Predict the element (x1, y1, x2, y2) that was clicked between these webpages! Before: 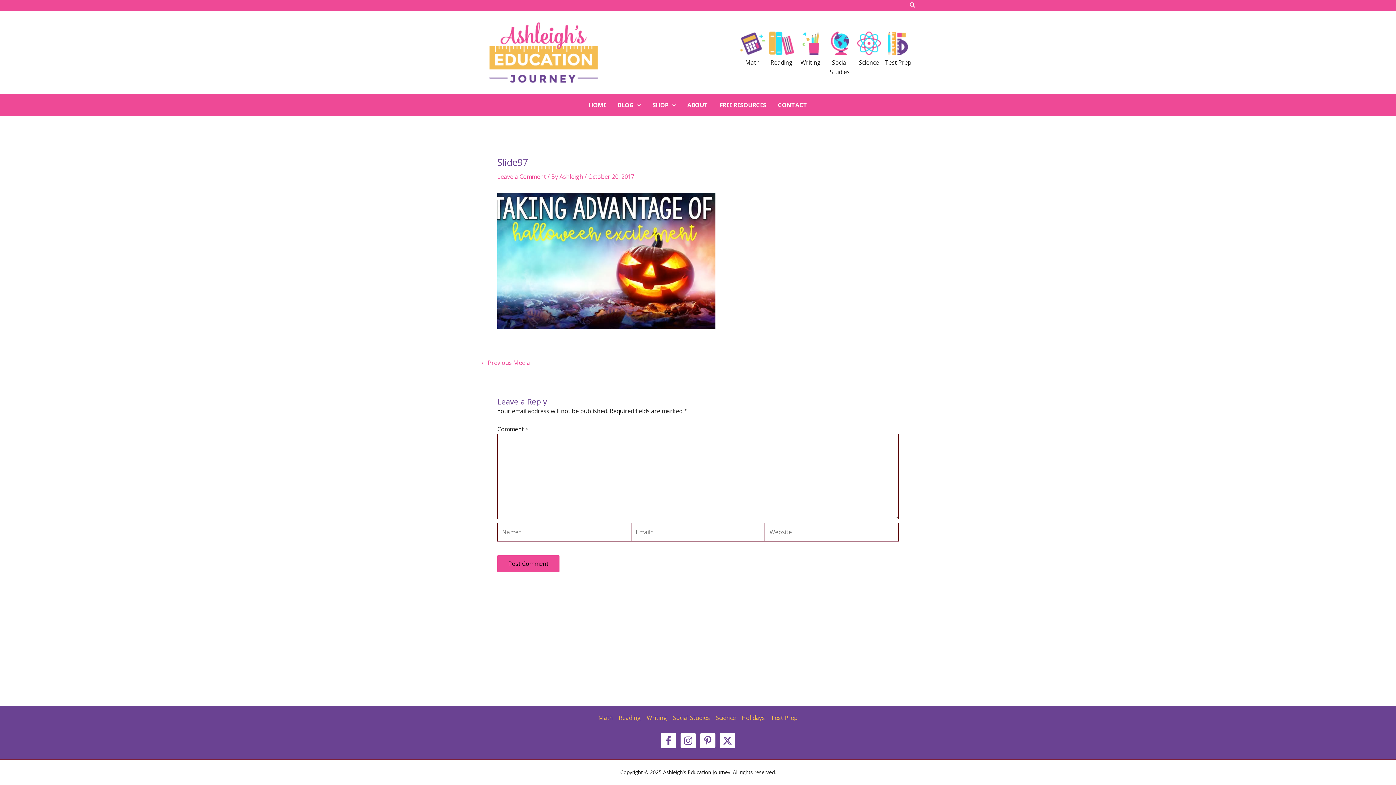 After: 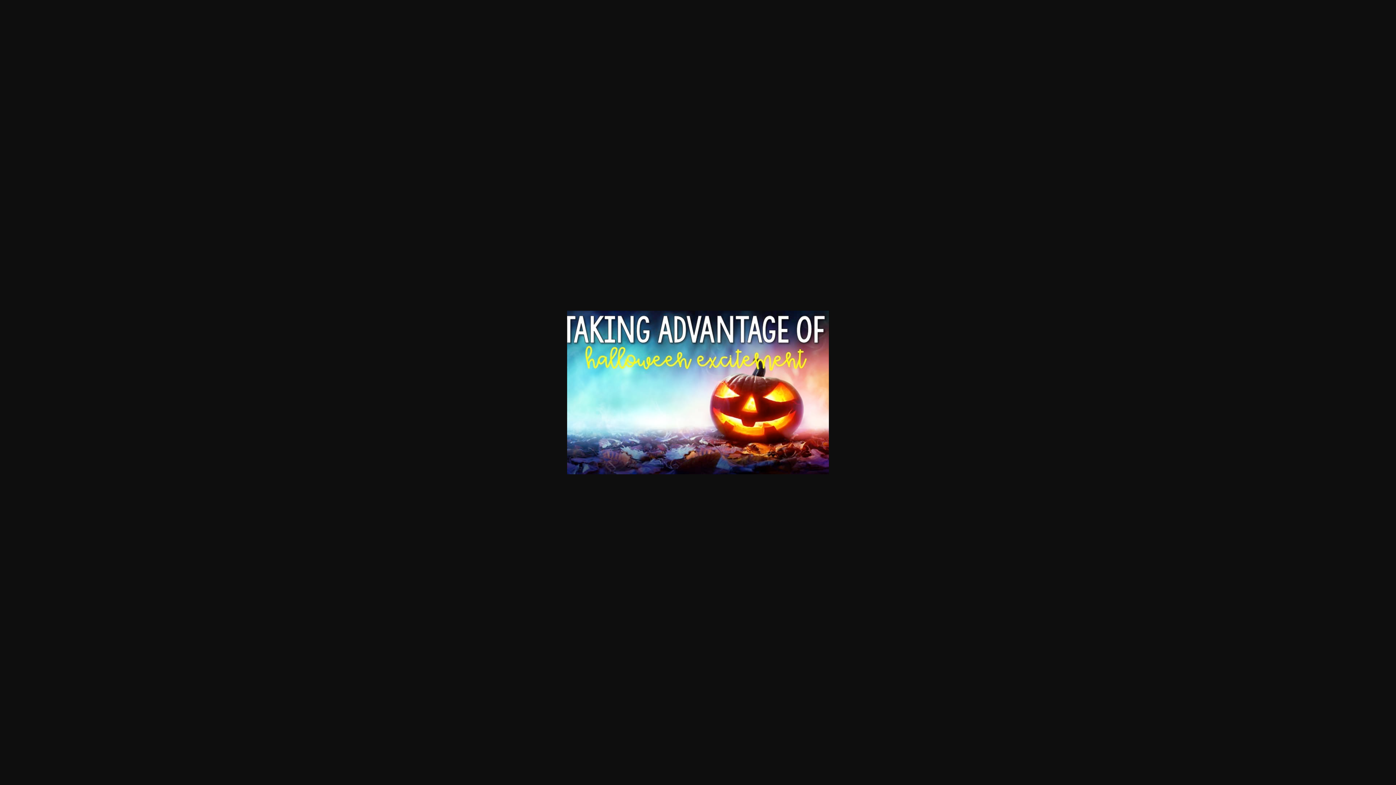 Action: bbox: (497, 256, 715, 264)